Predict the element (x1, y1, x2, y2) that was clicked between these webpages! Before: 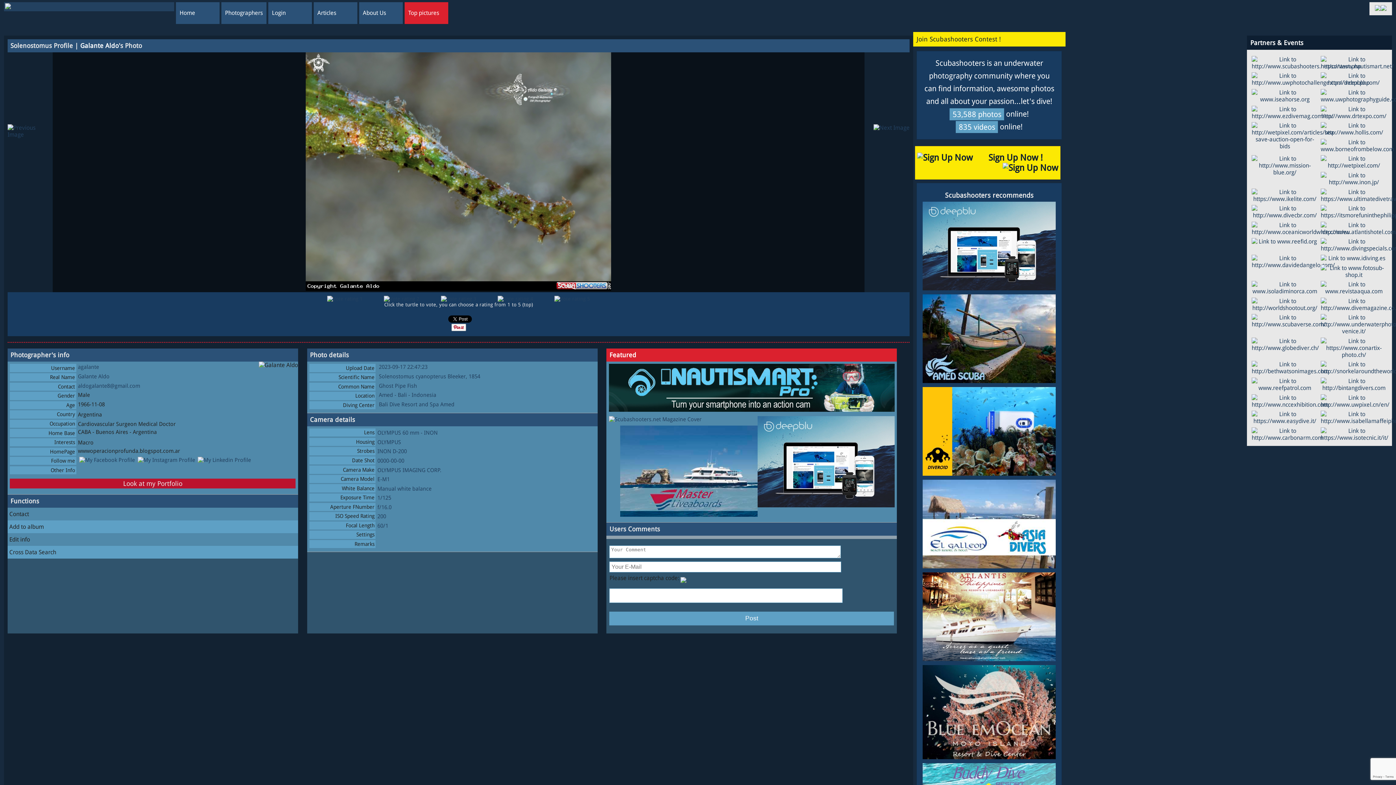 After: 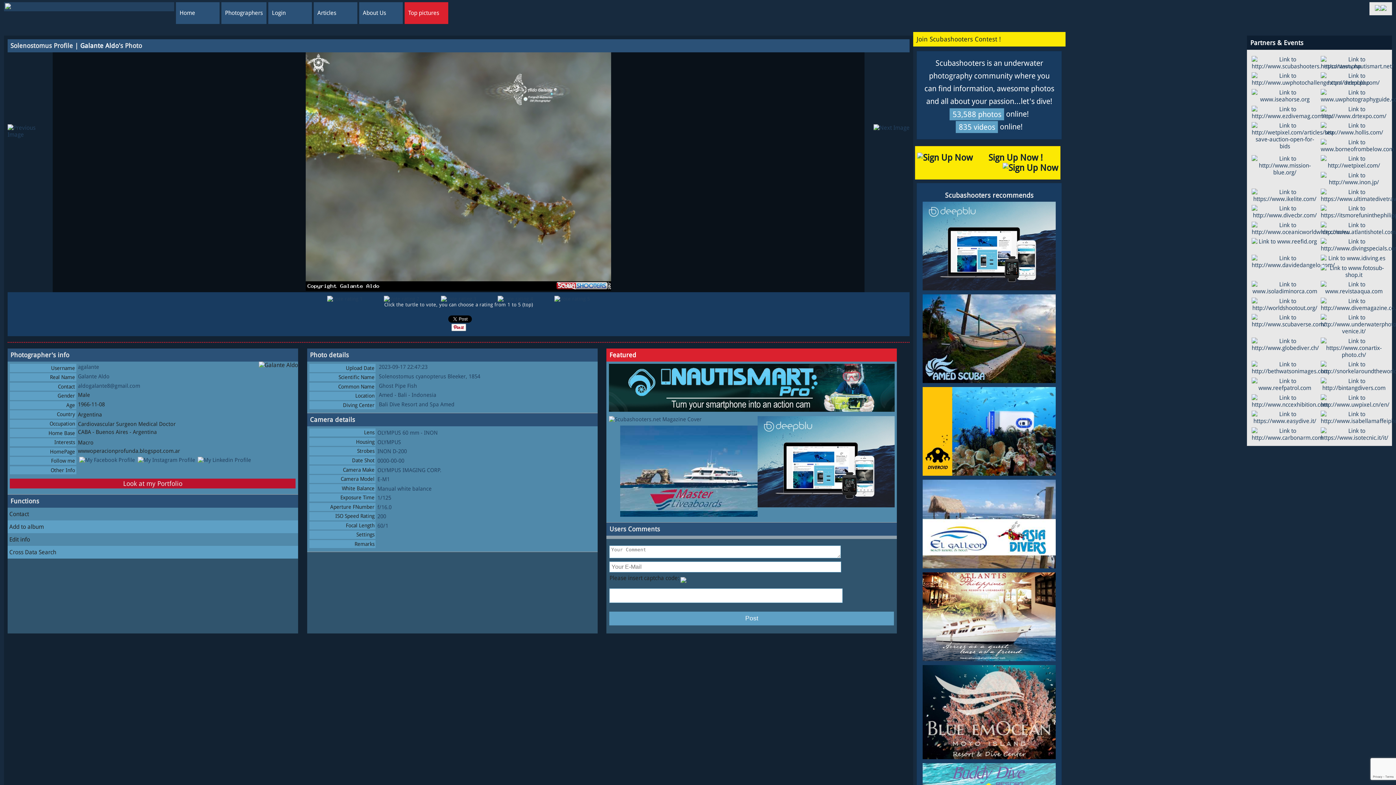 Action: bbox: (923, 753, 1056, 761)